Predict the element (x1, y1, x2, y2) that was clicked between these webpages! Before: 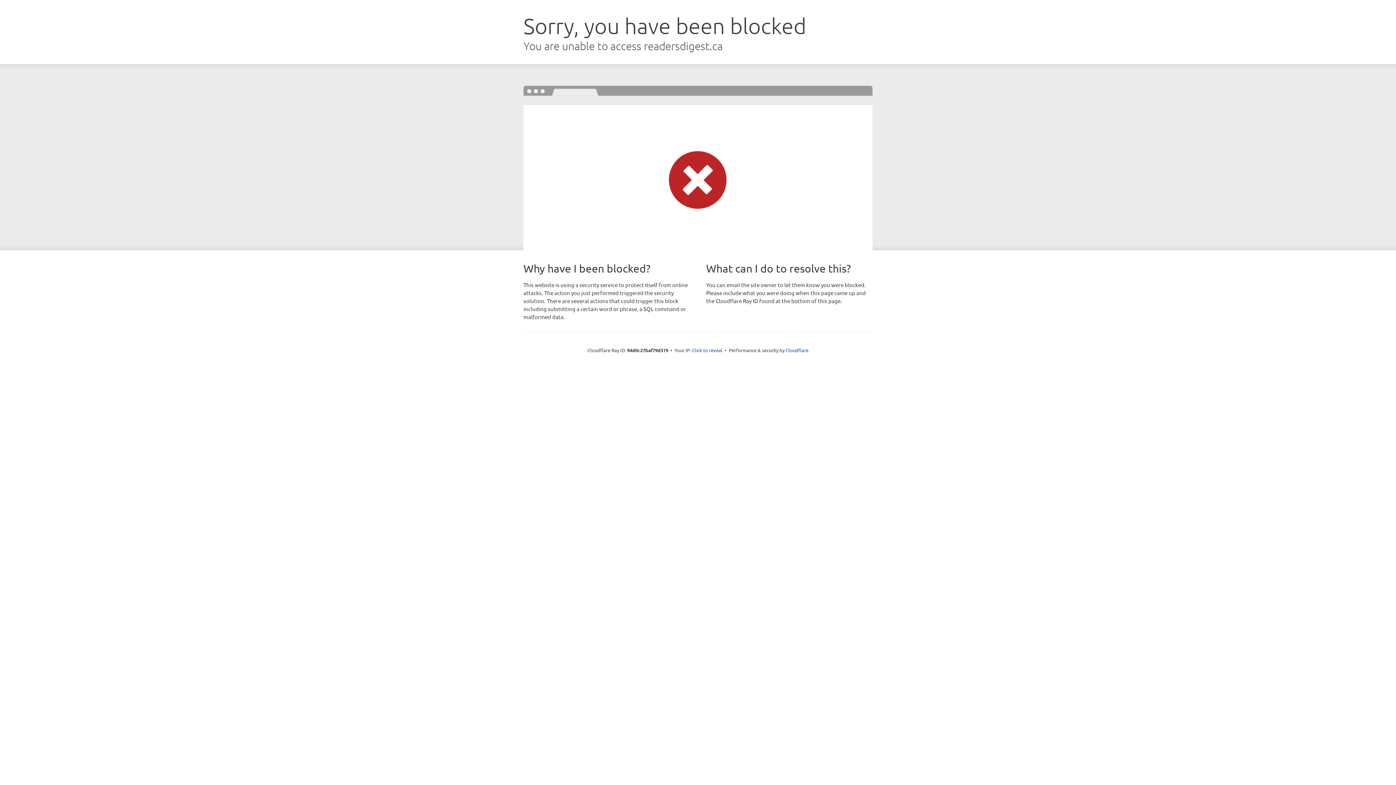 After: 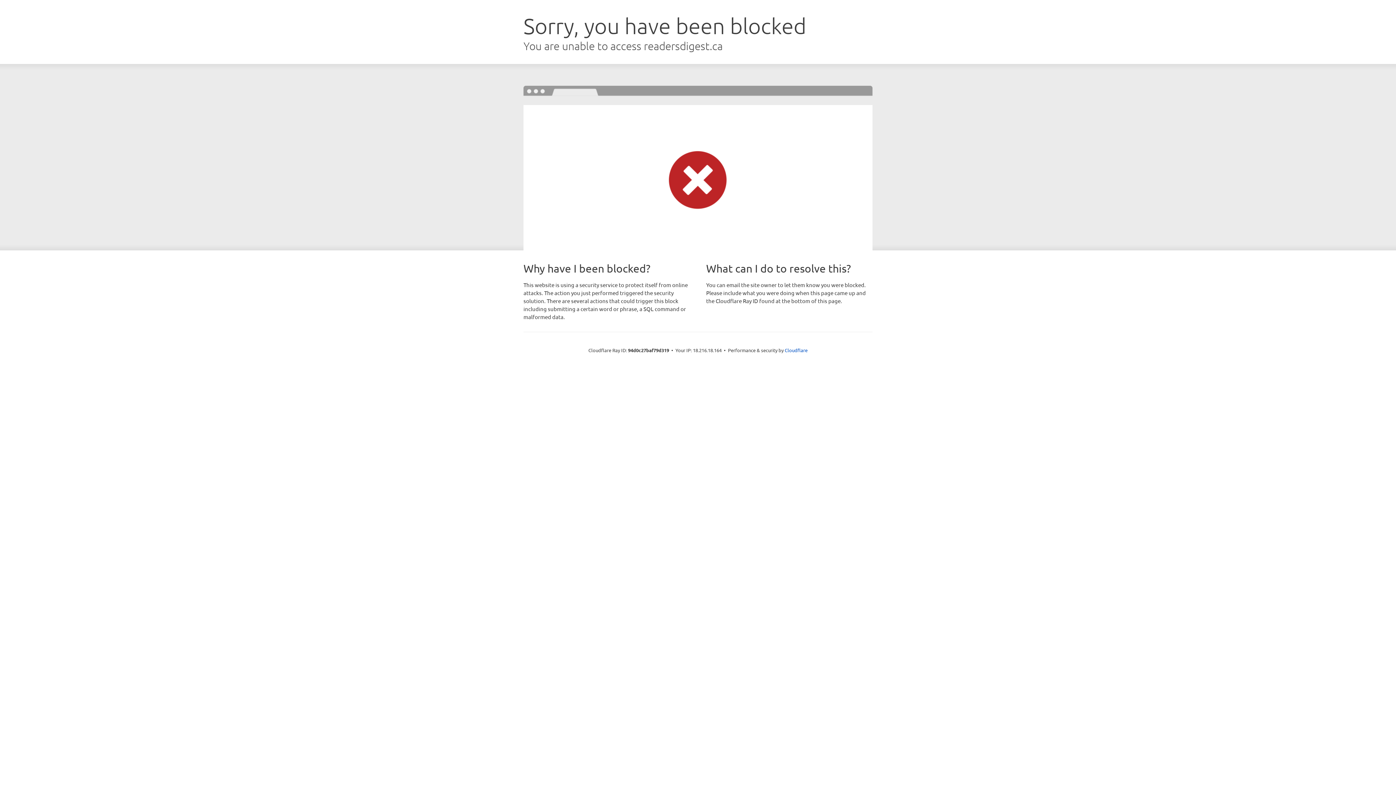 Action: bbox: (692, 346, 722, 353) label: Click to reveal